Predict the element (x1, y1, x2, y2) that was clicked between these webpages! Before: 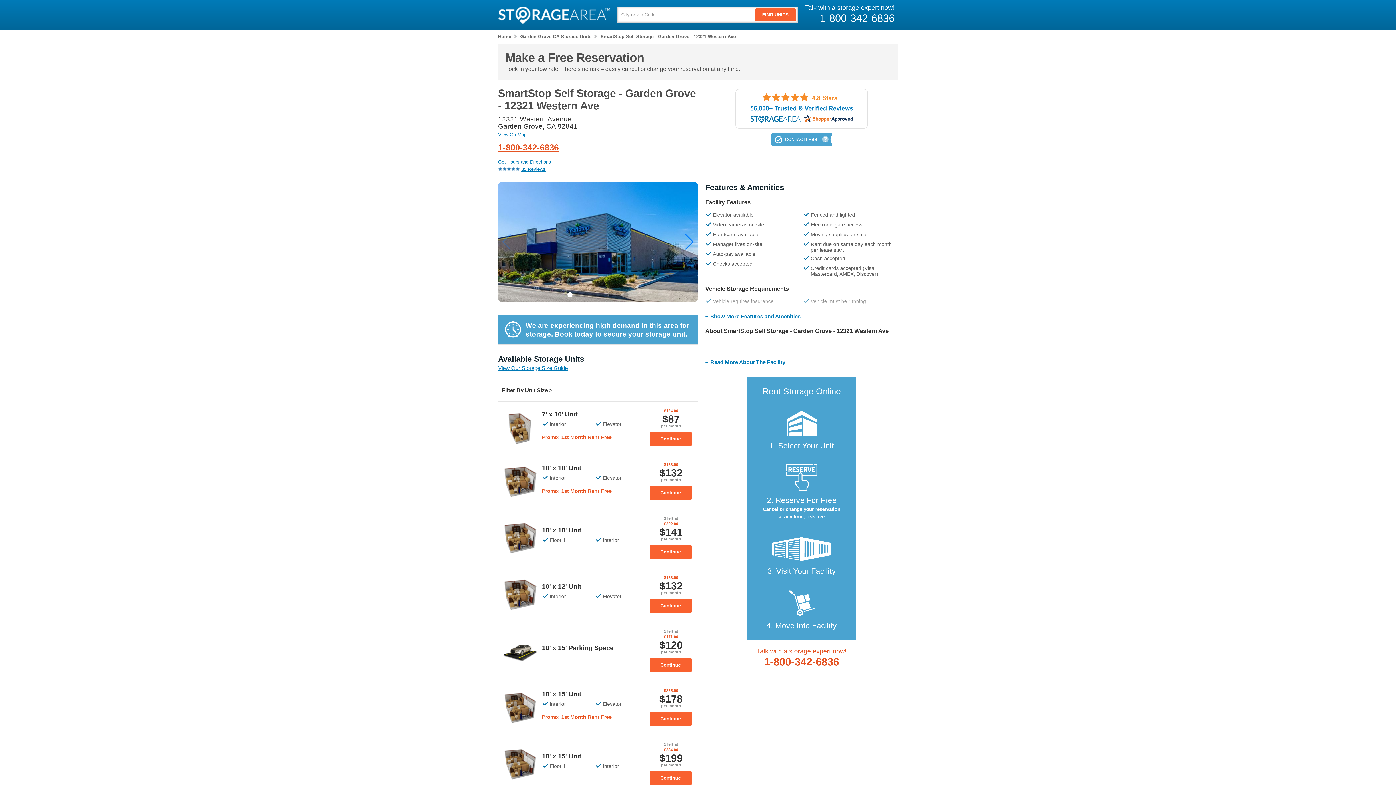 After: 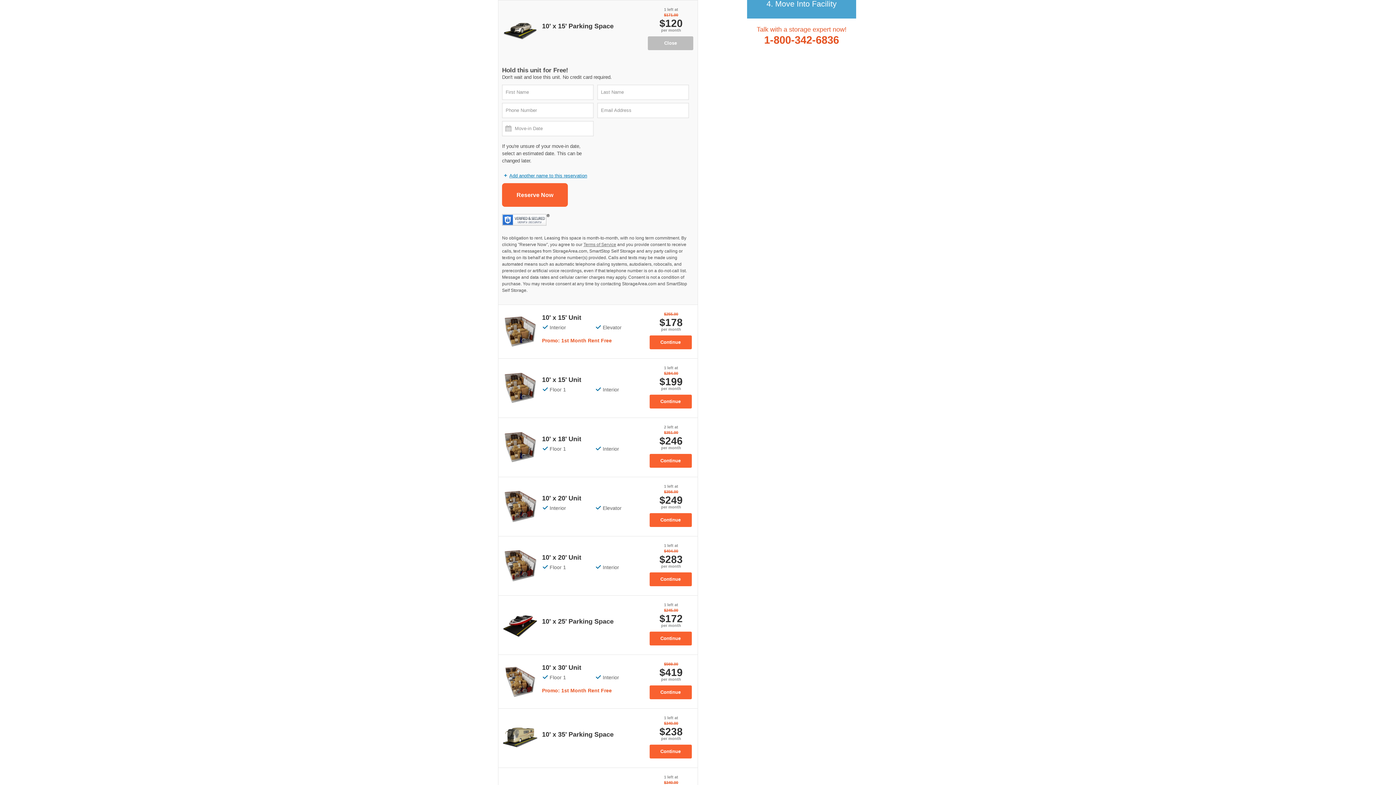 Action: label: Continue bbox: (649, 658, 691, 672)